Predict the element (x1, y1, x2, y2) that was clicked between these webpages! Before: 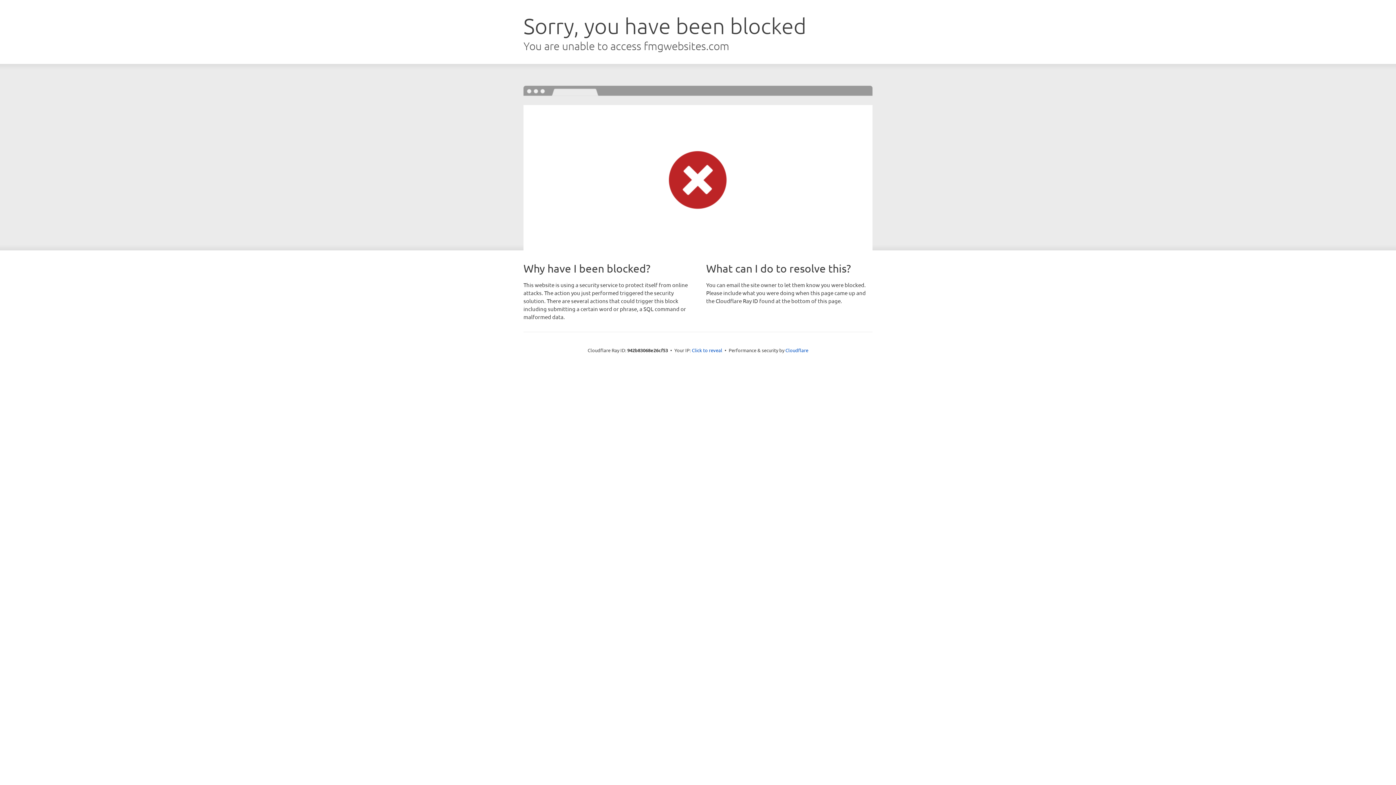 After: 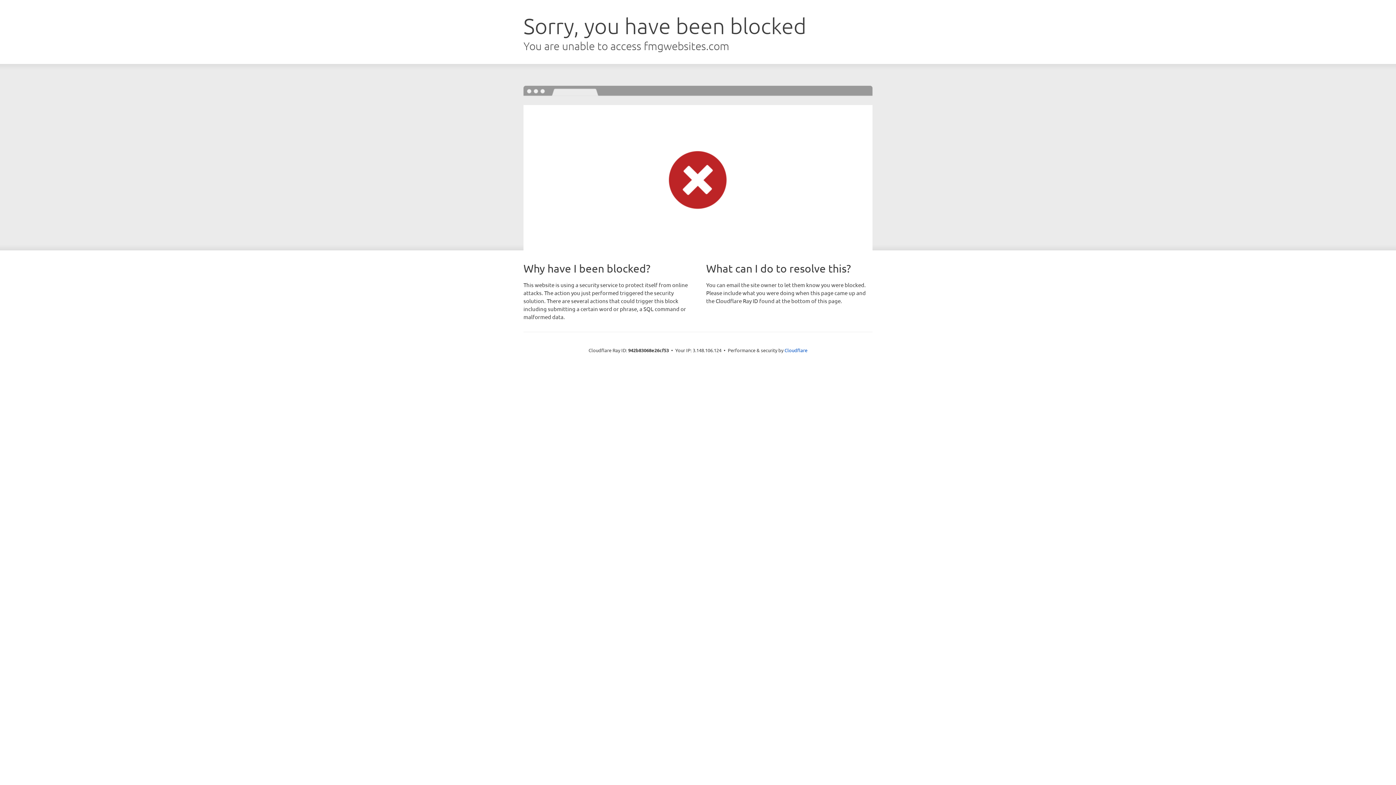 Action: label: Click to reveal bbox: (692, 346, 722, 353)